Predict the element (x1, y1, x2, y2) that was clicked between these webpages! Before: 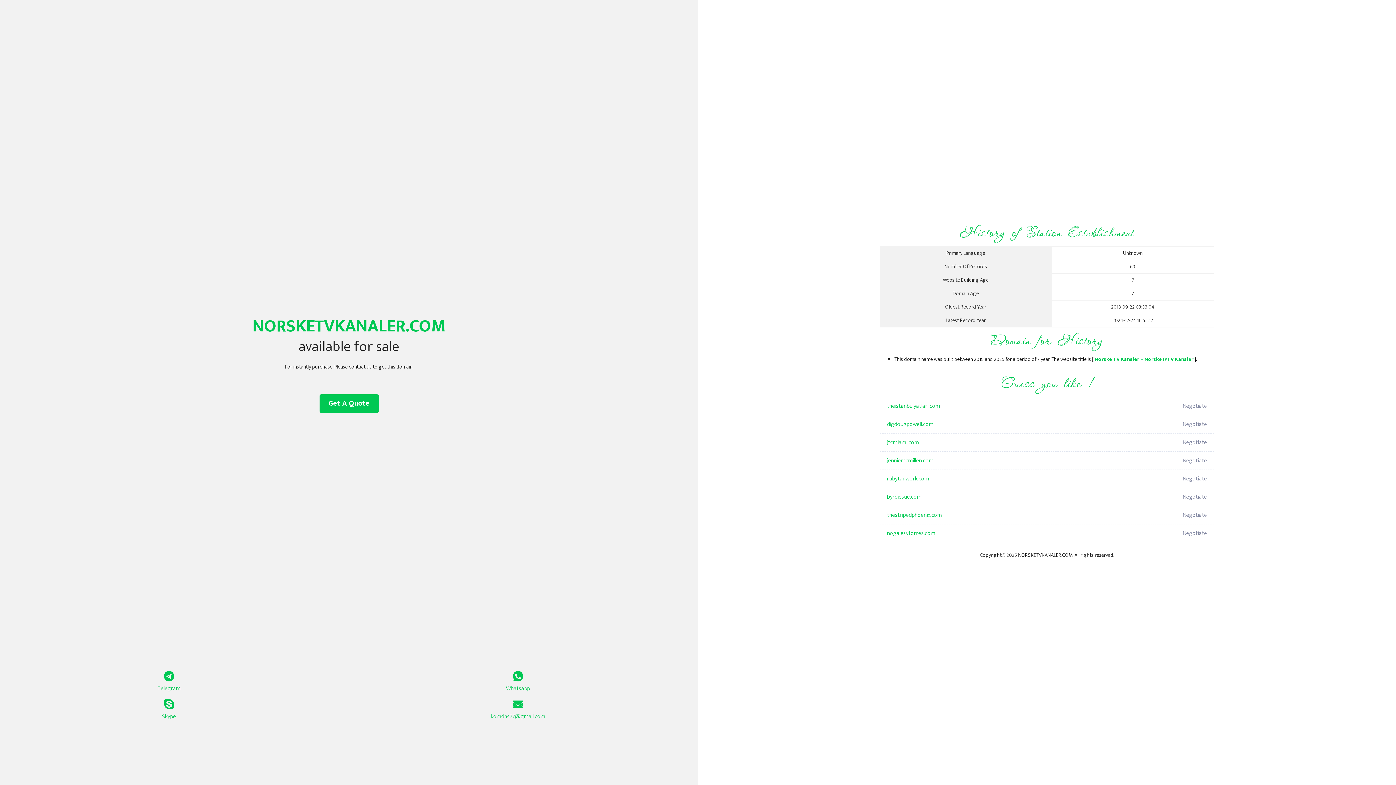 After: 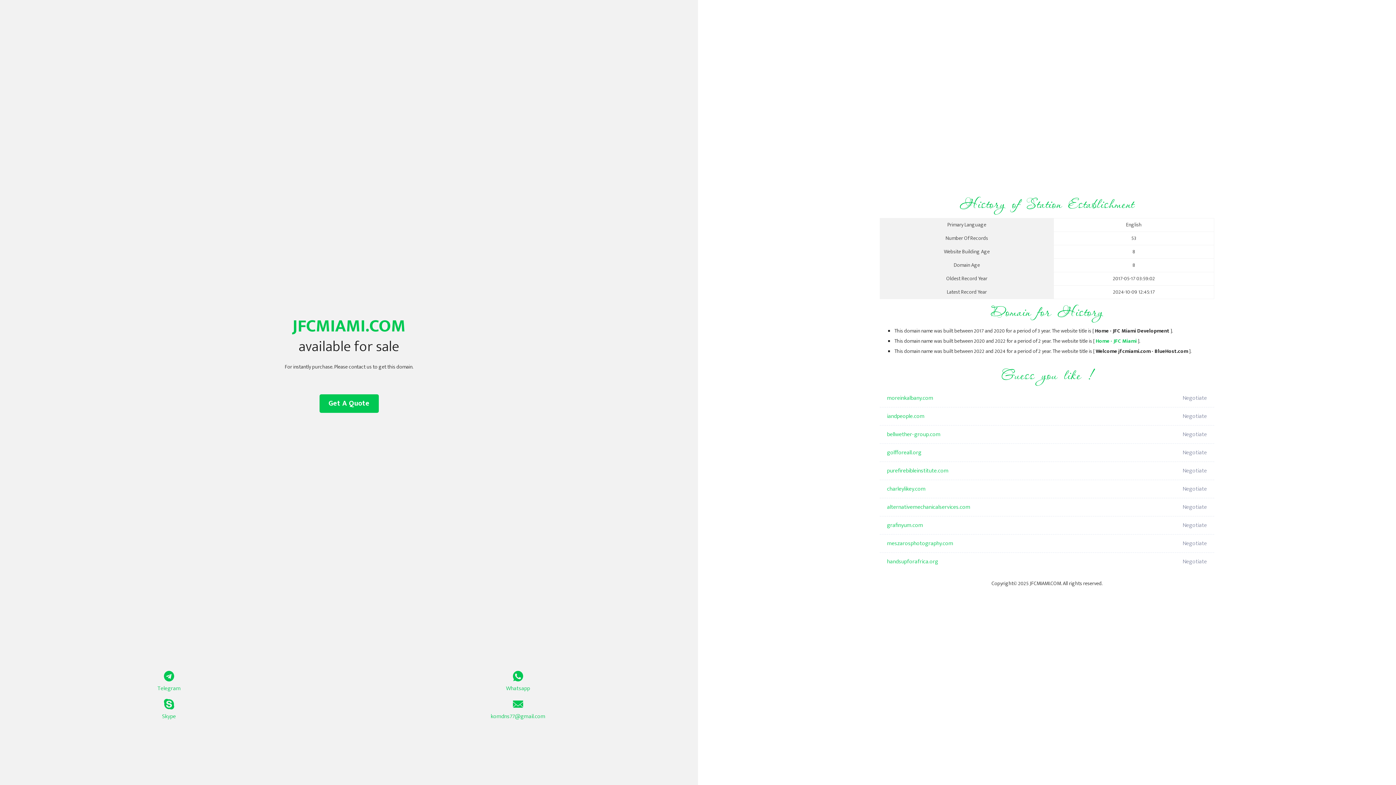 Action: label: jfcmiami.com bbox: (887, 433, 1098, 452)